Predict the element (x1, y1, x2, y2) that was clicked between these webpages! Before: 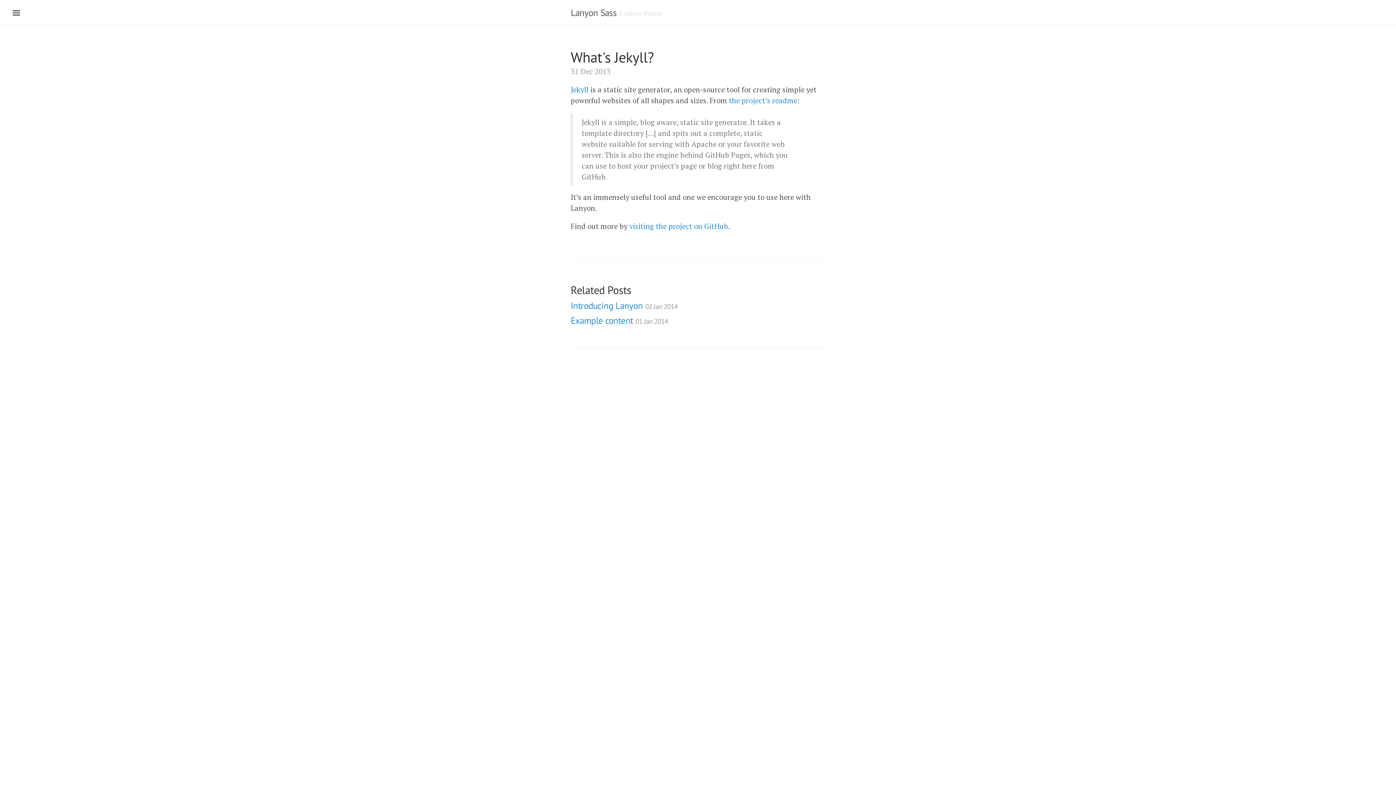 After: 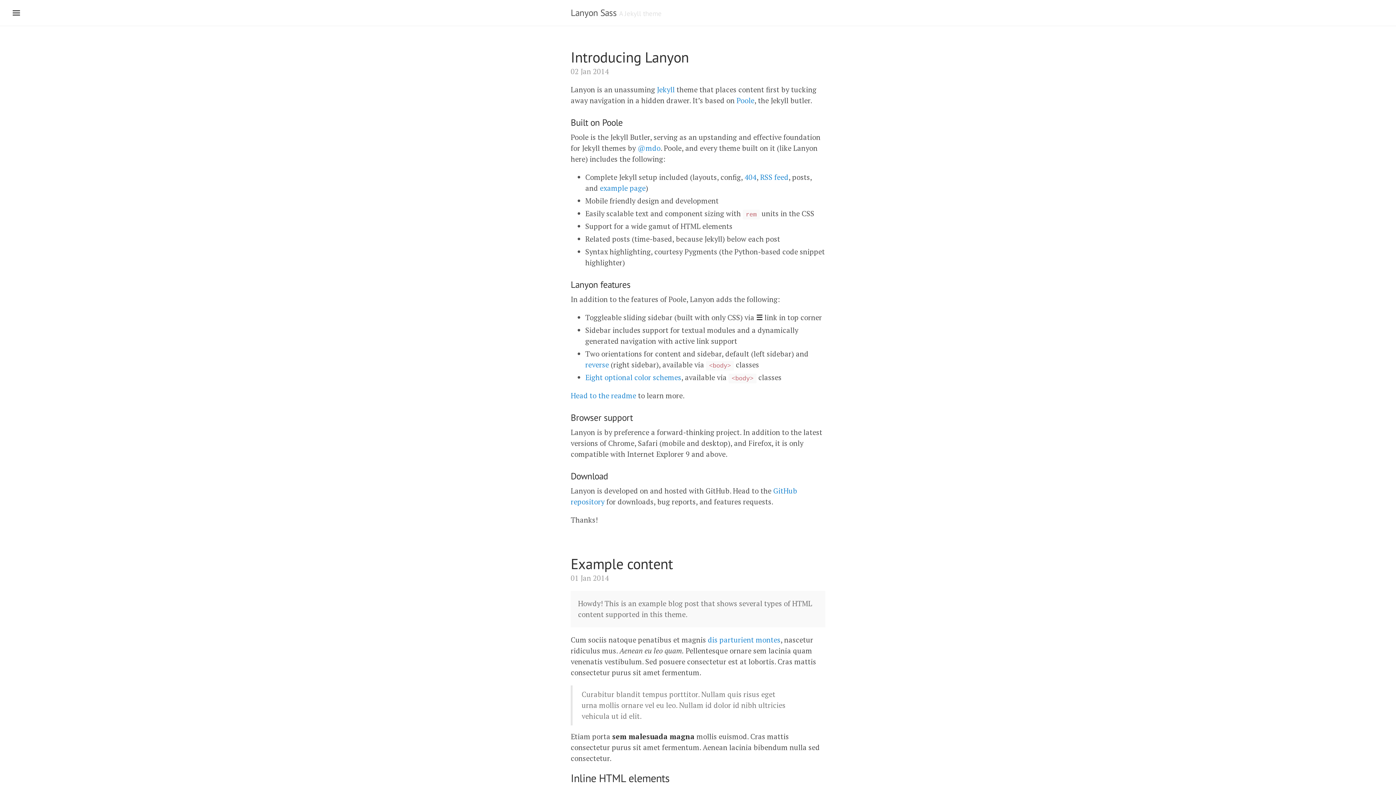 Action: bbox: (570, 6, 616, 18) label: Lanyon Sass